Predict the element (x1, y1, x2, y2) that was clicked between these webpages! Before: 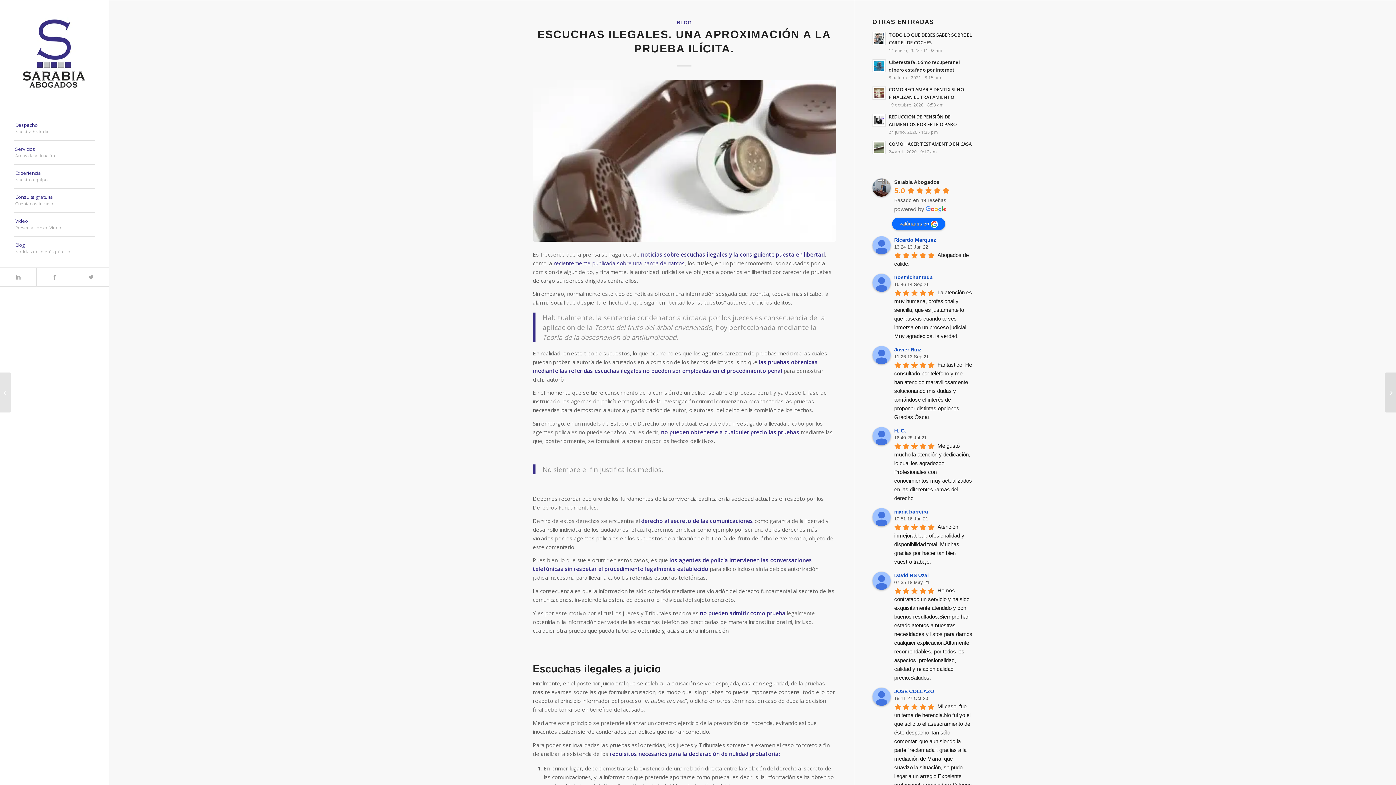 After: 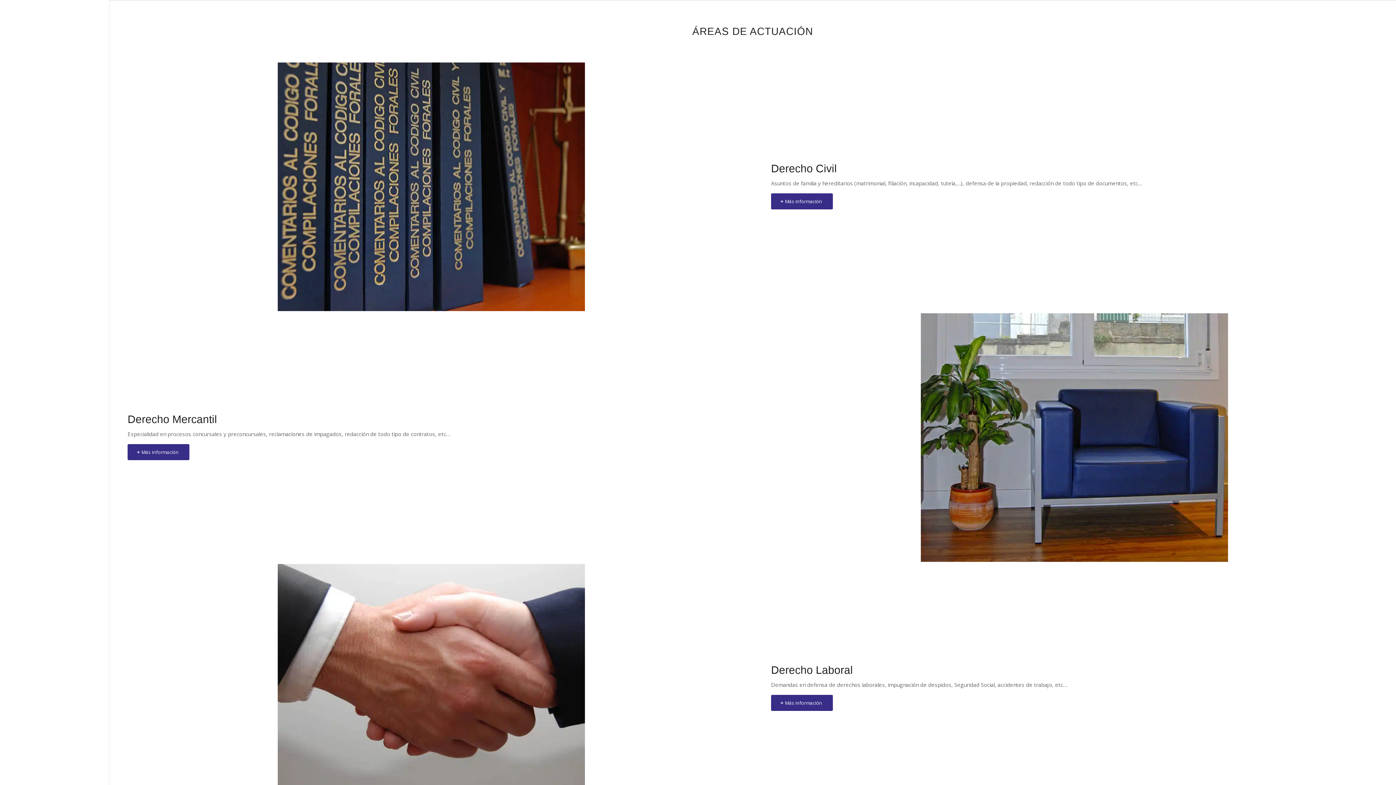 Action: bbox: (14, 140, 94, 164) label: Servicios
Áreas de actuación